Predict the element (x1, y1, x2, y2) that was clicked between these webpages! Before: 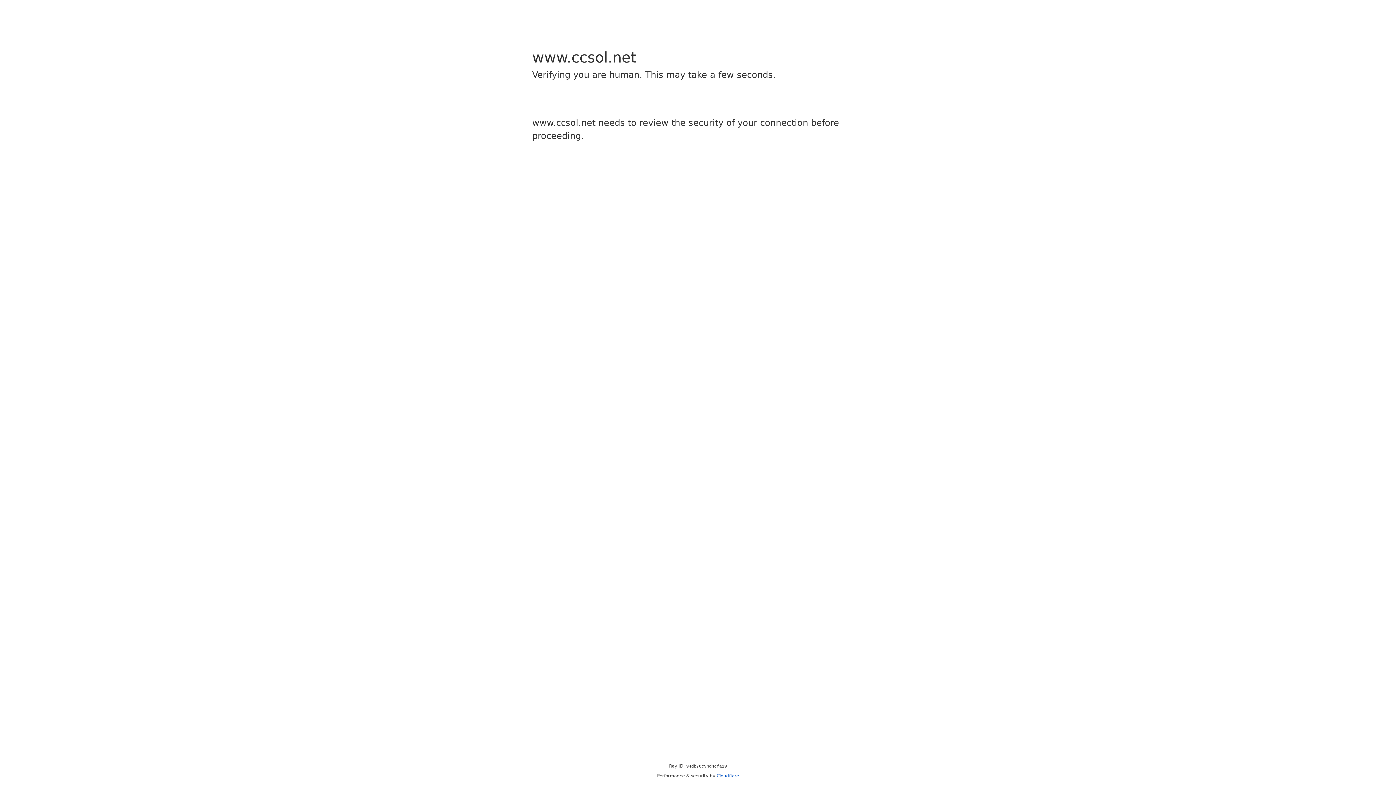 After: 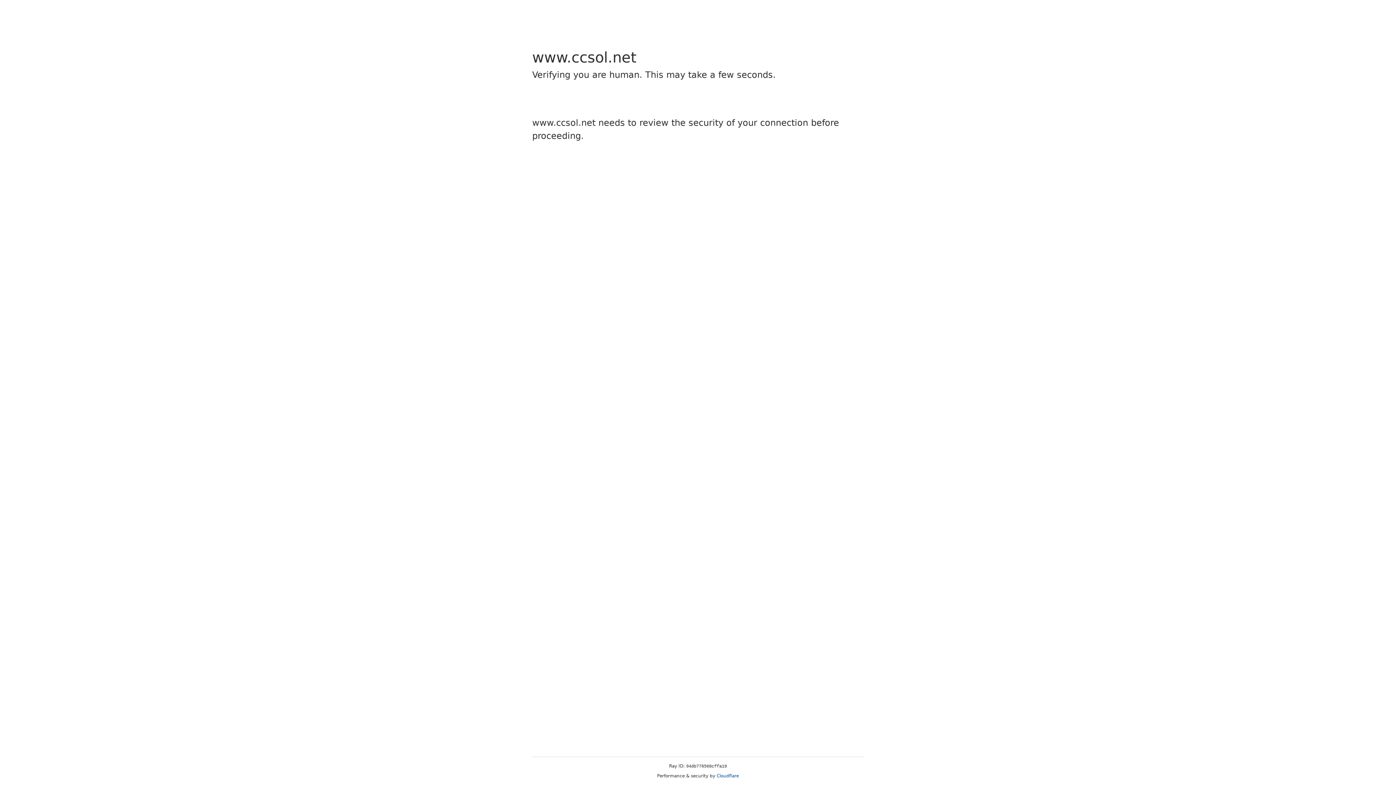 Action: label: Cloudflare bbox: (716, 773, 739, 778)